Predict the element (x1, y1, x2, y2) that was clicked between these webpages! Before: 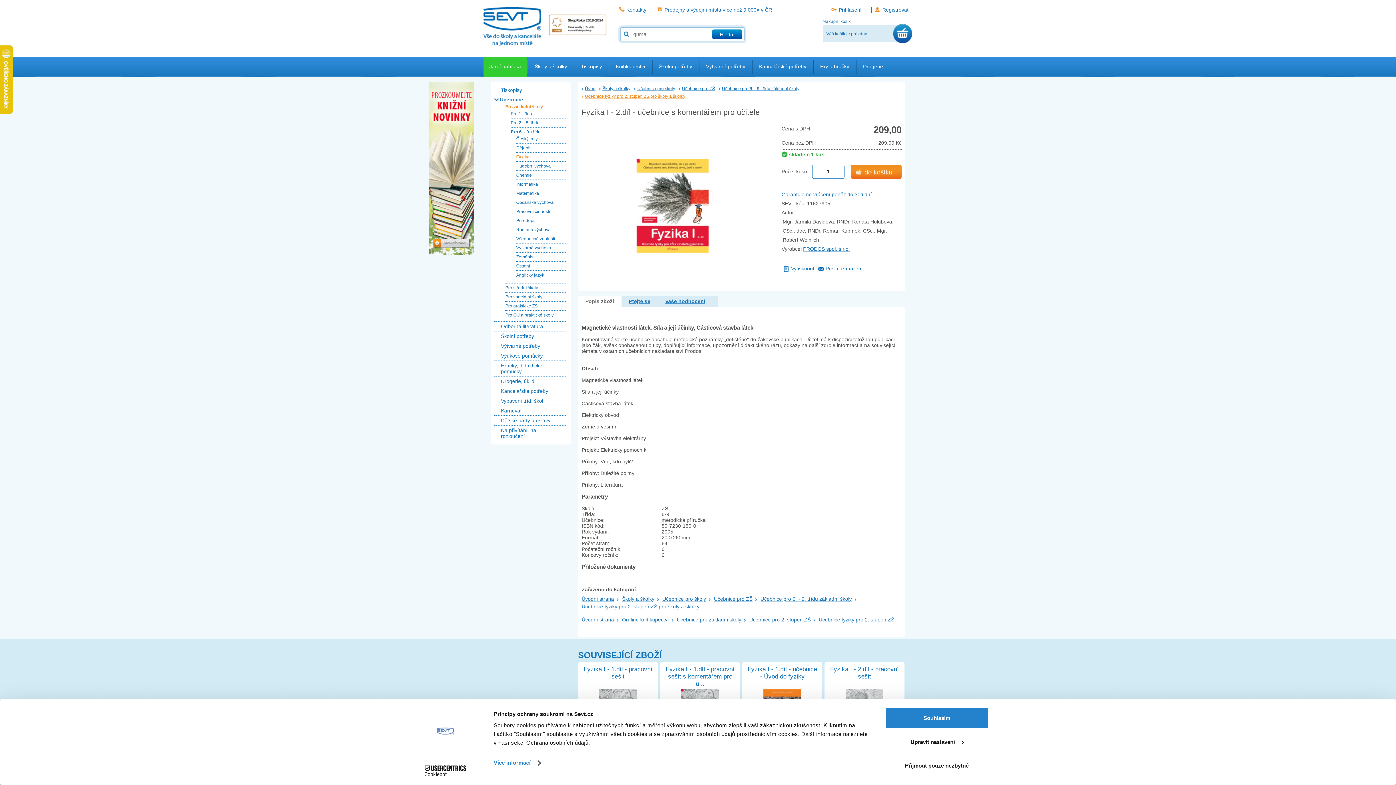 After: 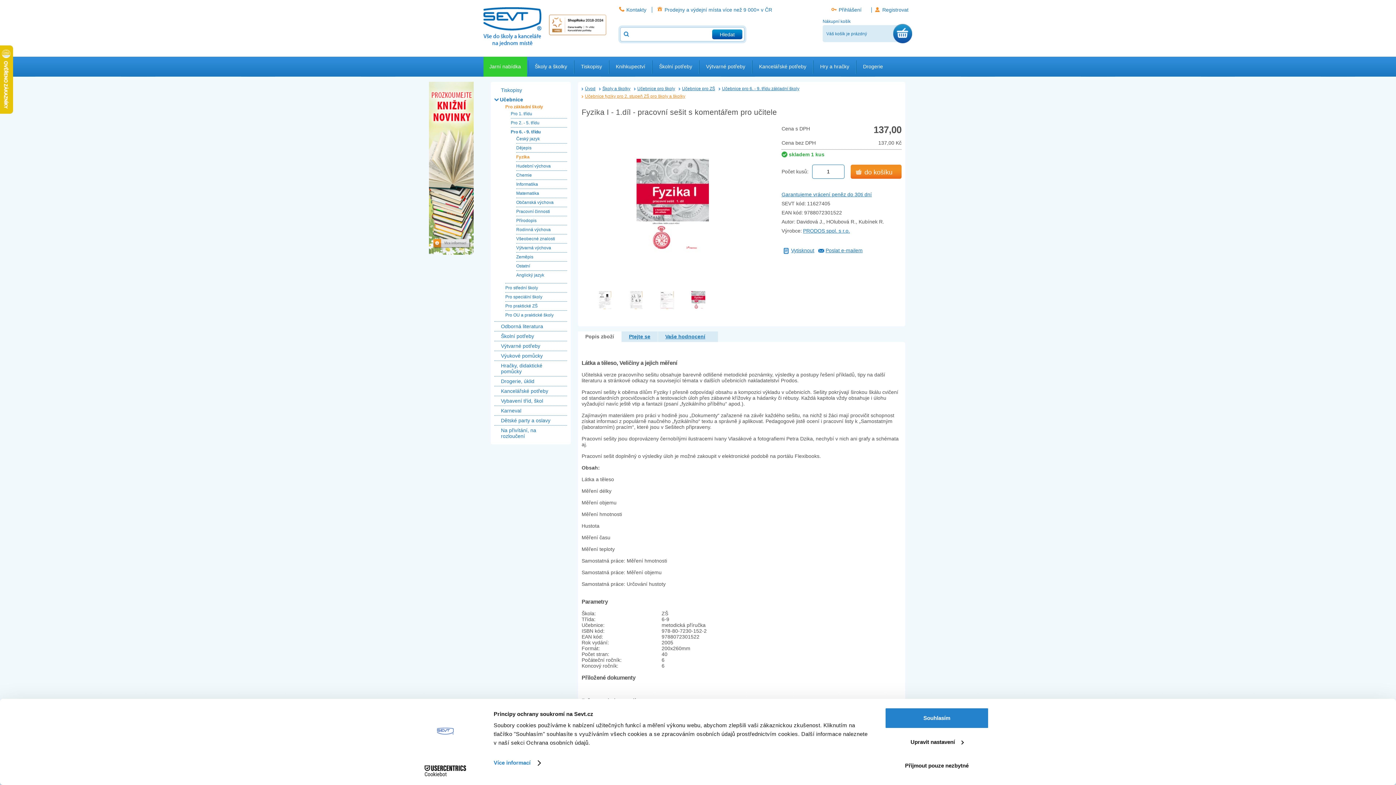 Action: label: Fyzika I - 1.díl - pracovní sešit s komentářem pro u... bbox: (666, 666, 734, 687)